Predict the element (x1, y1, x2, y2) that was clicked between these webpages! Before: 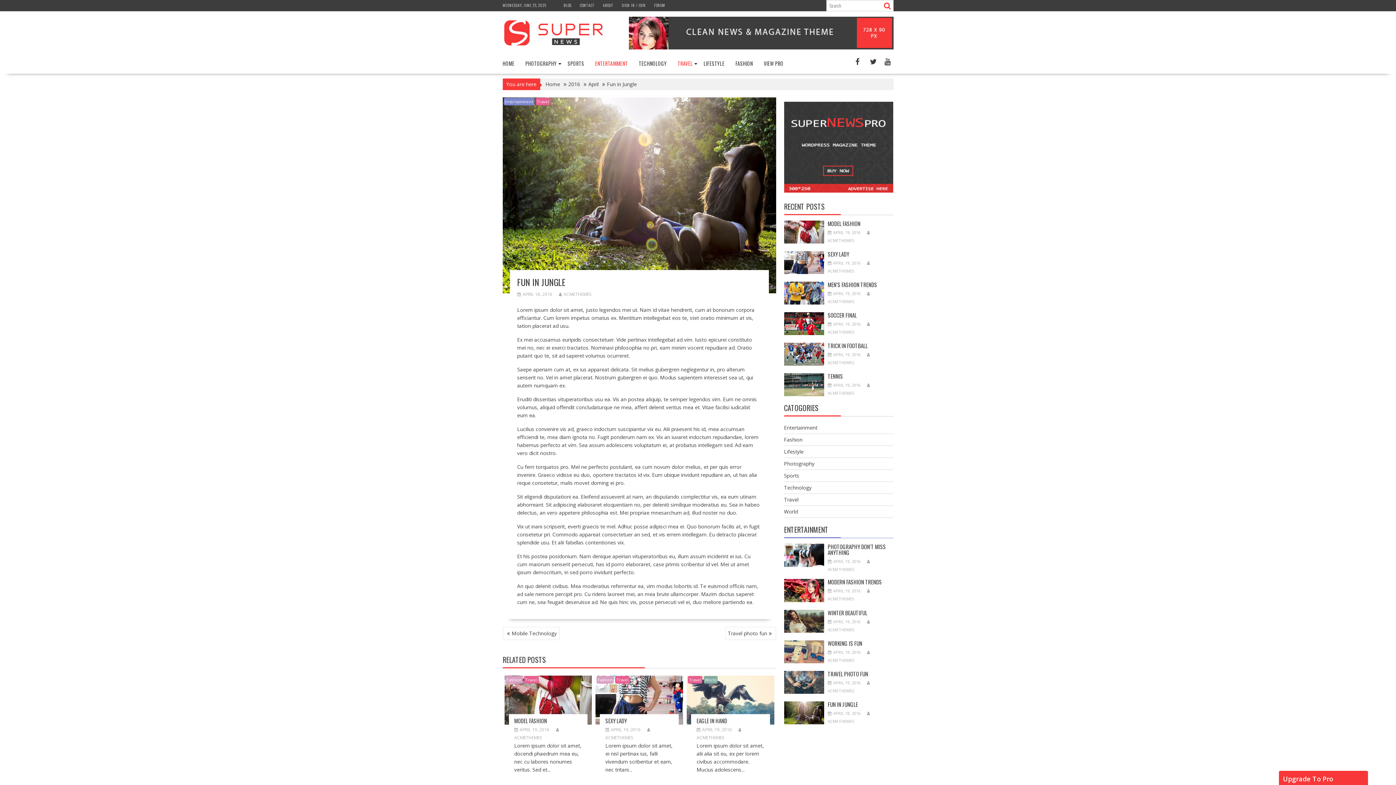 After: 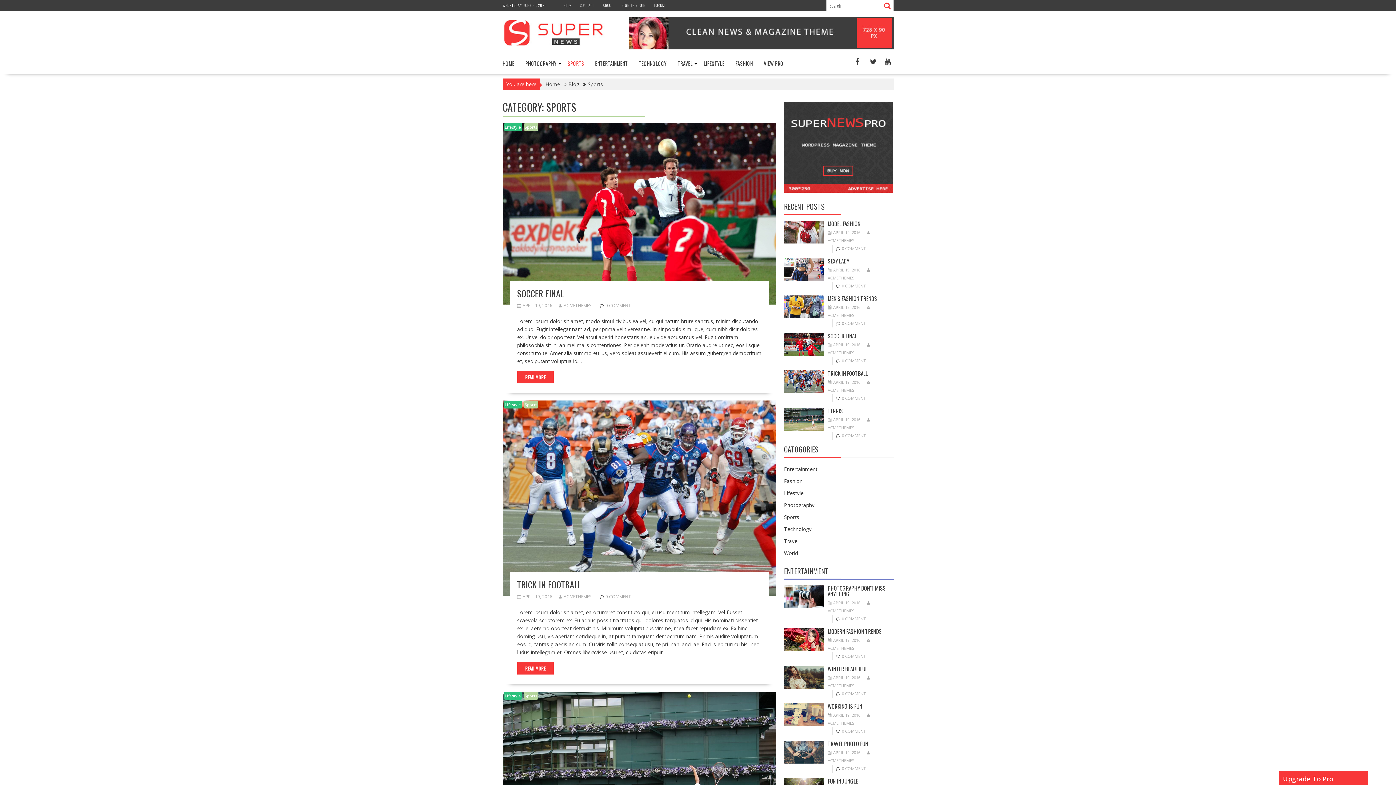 Action: bbox: (784, 472, 799, 479) label: Sports